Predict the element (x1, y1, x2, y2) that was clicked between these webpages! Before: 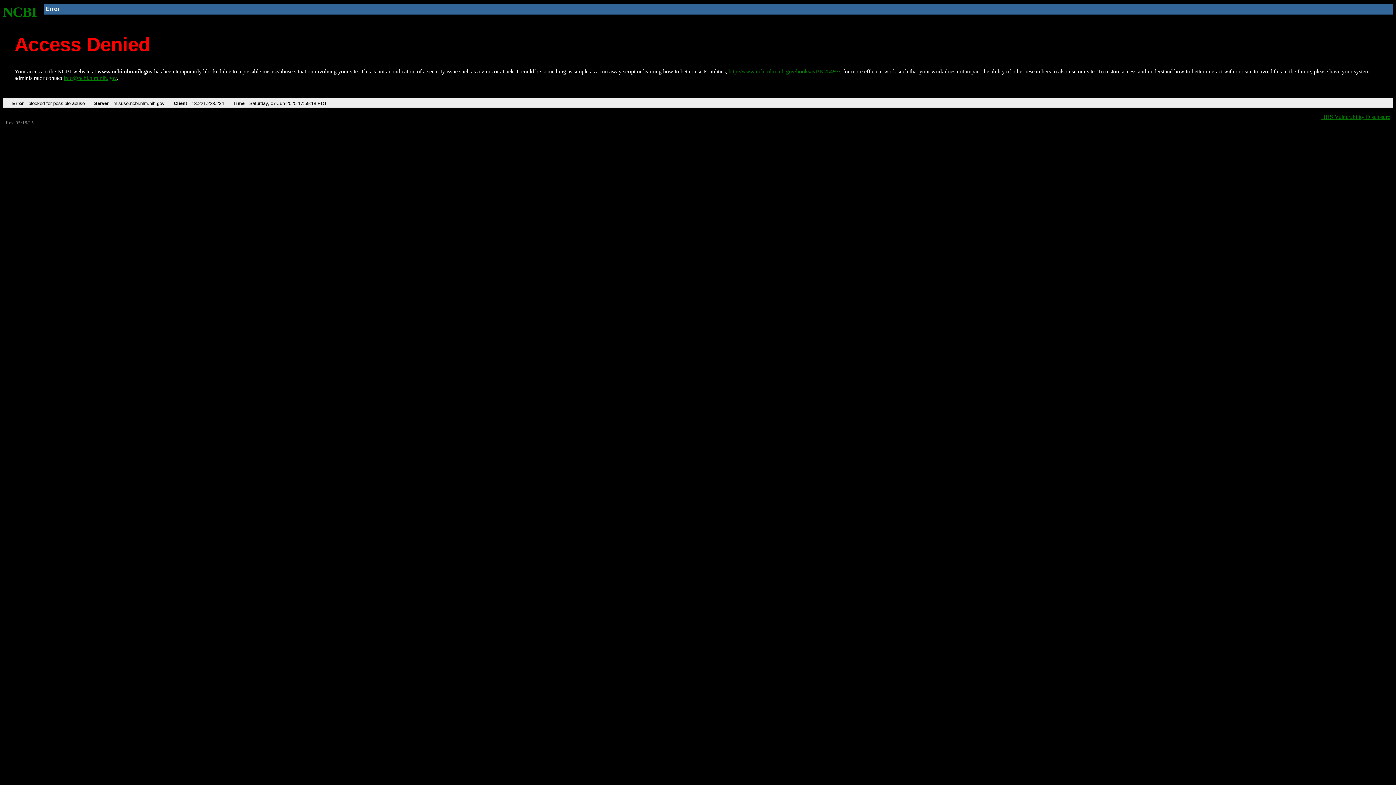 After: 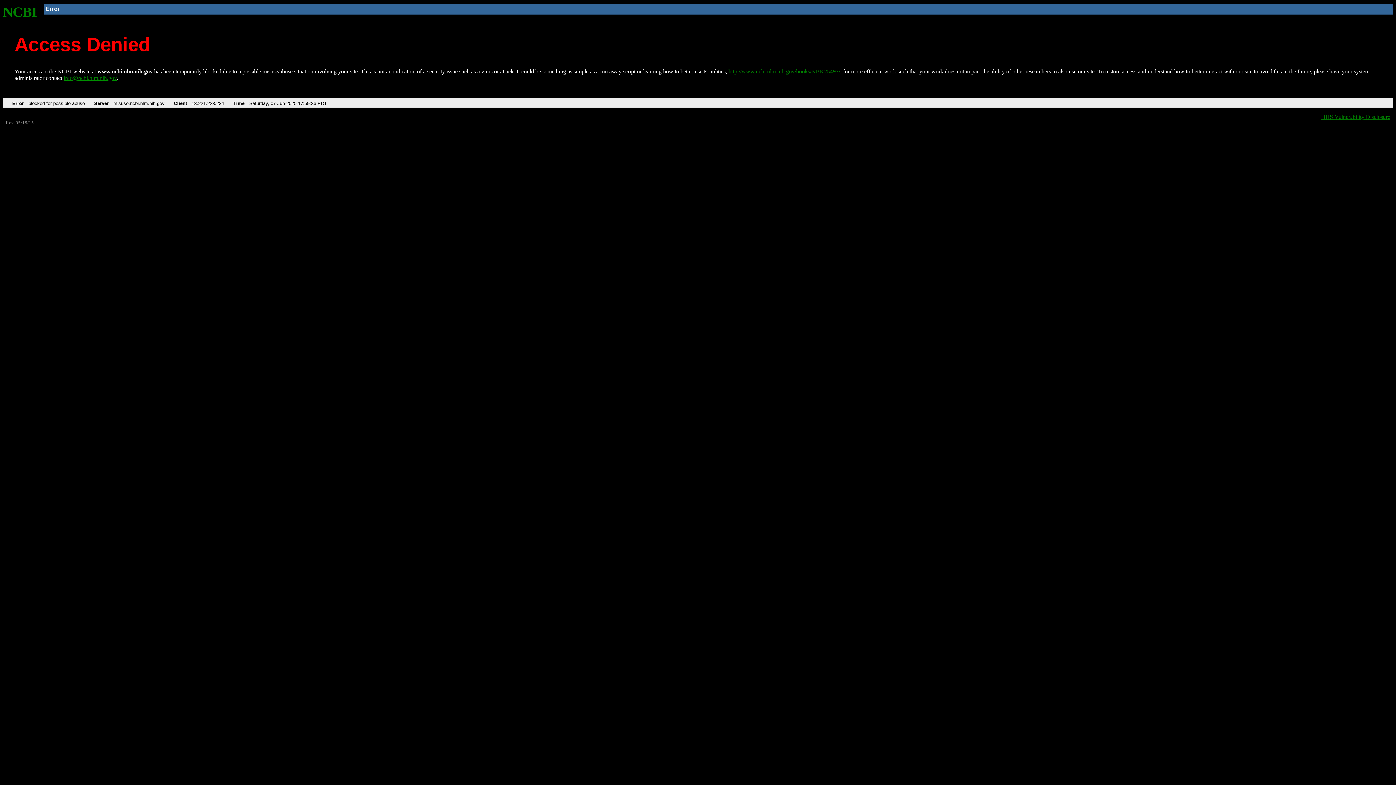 Action: label: http://www.ncbi.nlm.nih.gov/books/NBK25497/ bbox: (728, 68, 840, 74)